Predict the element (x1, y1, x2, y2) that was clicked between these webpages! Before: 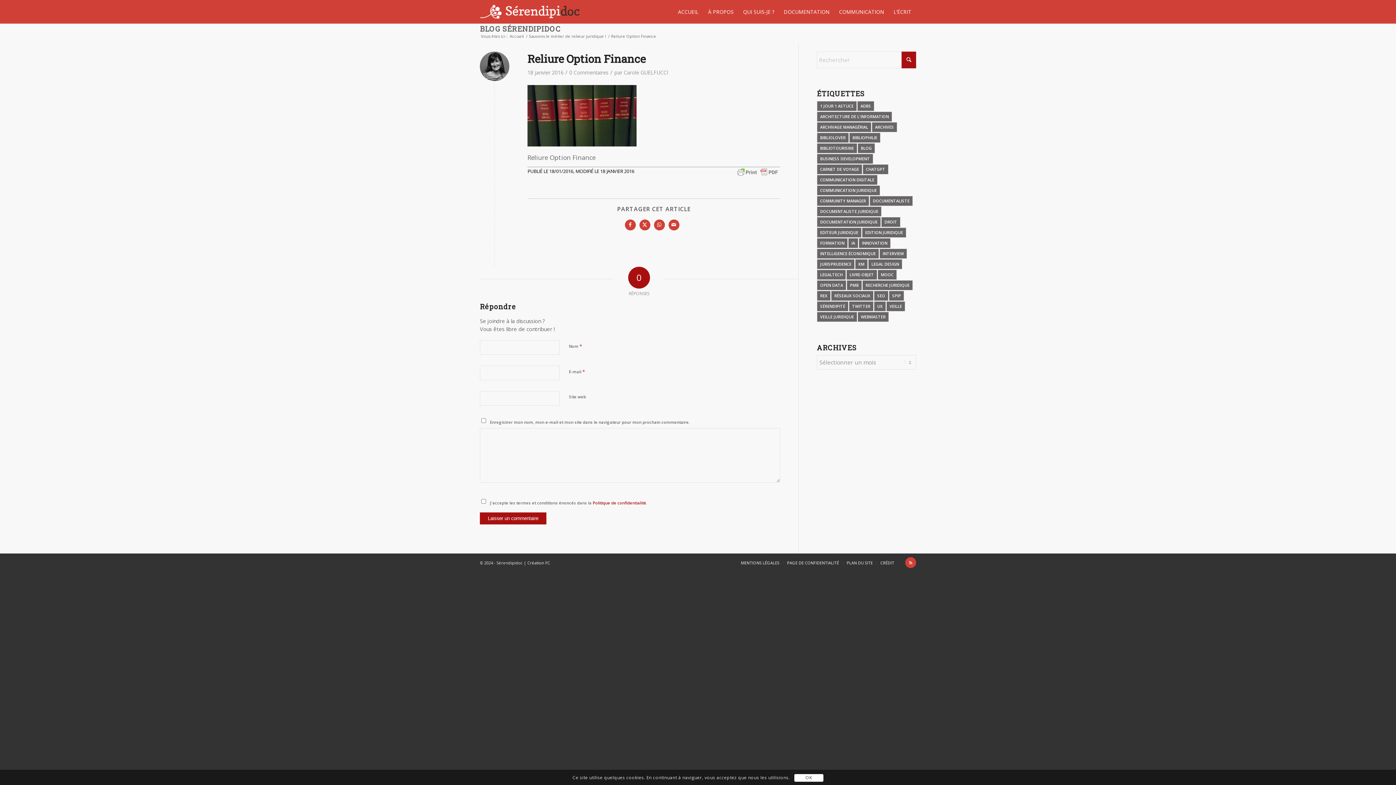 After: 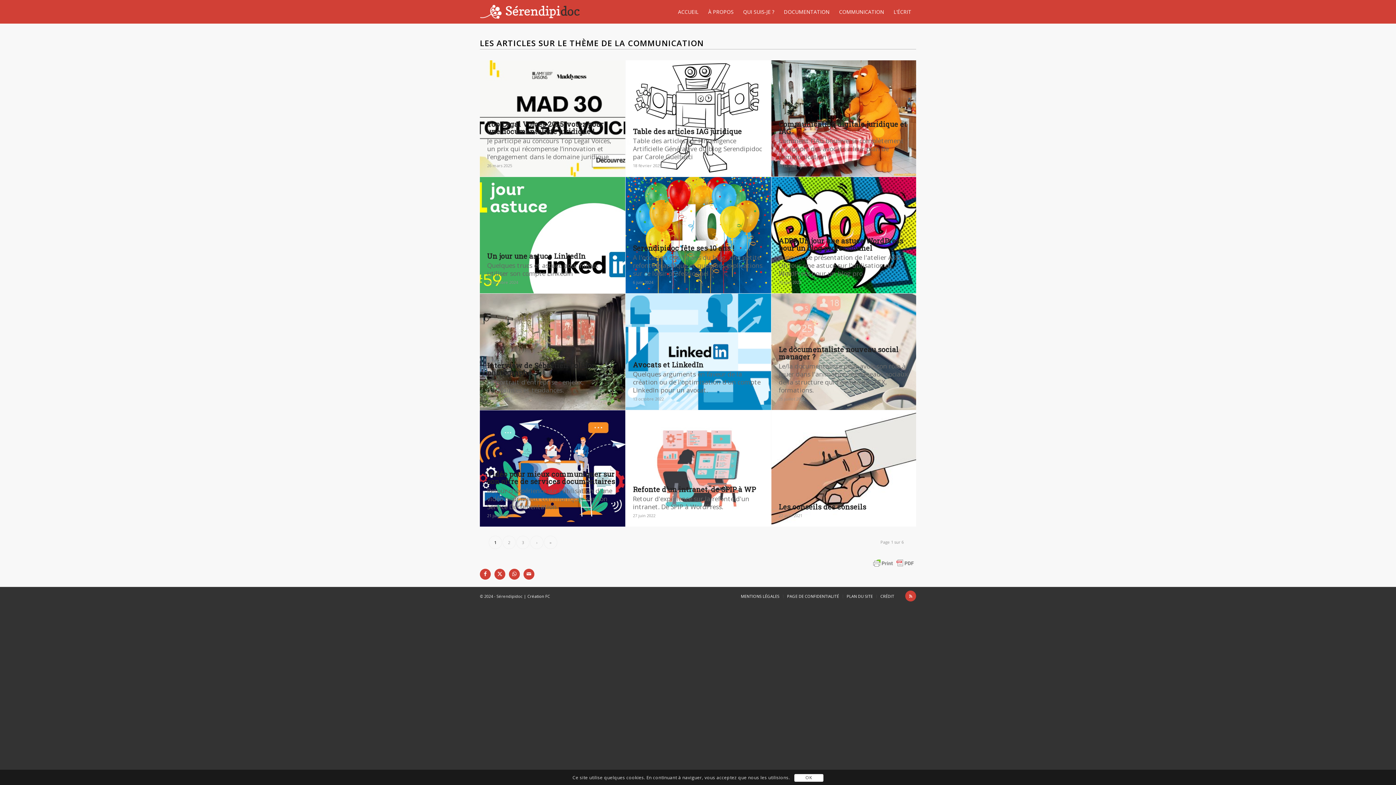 Action: bbox: (834, 0, 889, 23) label: COMMUNICATION